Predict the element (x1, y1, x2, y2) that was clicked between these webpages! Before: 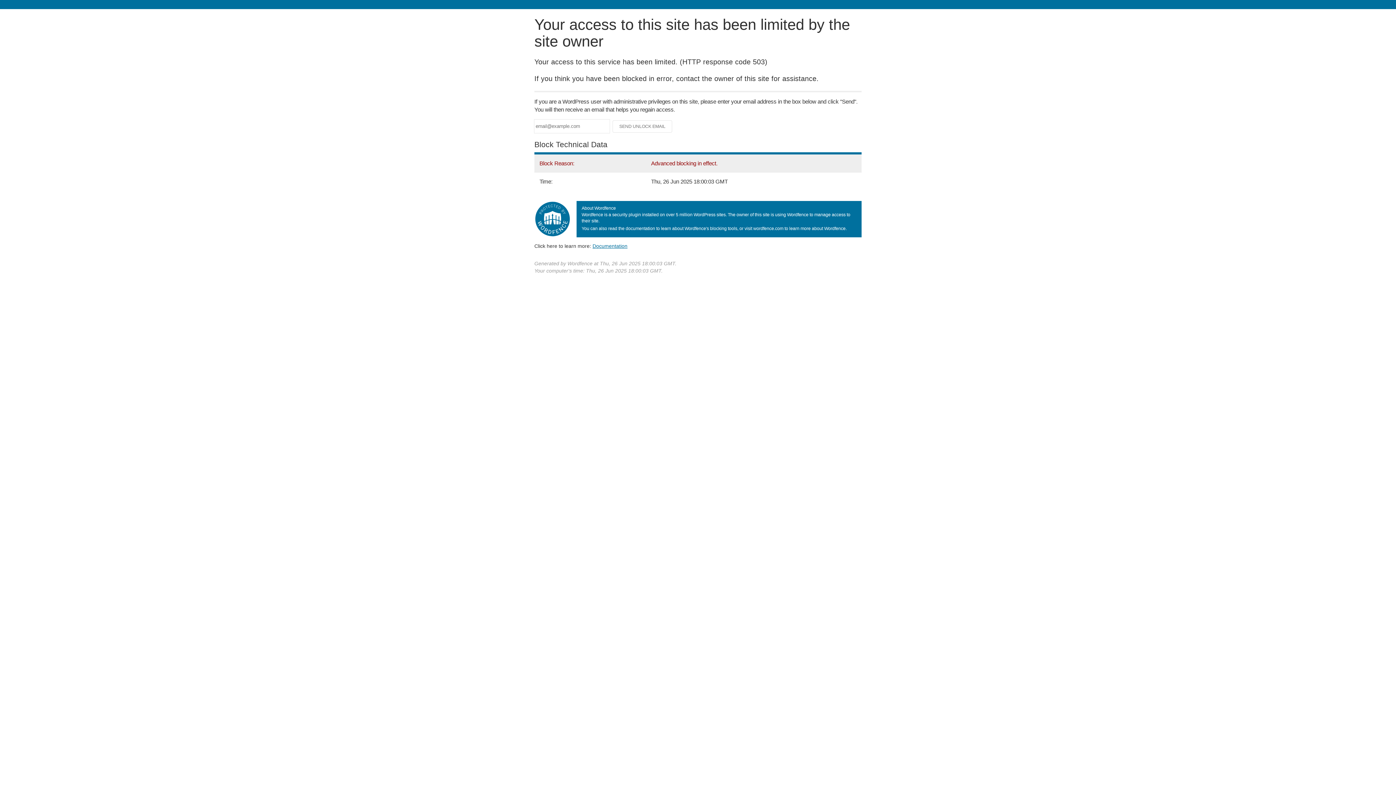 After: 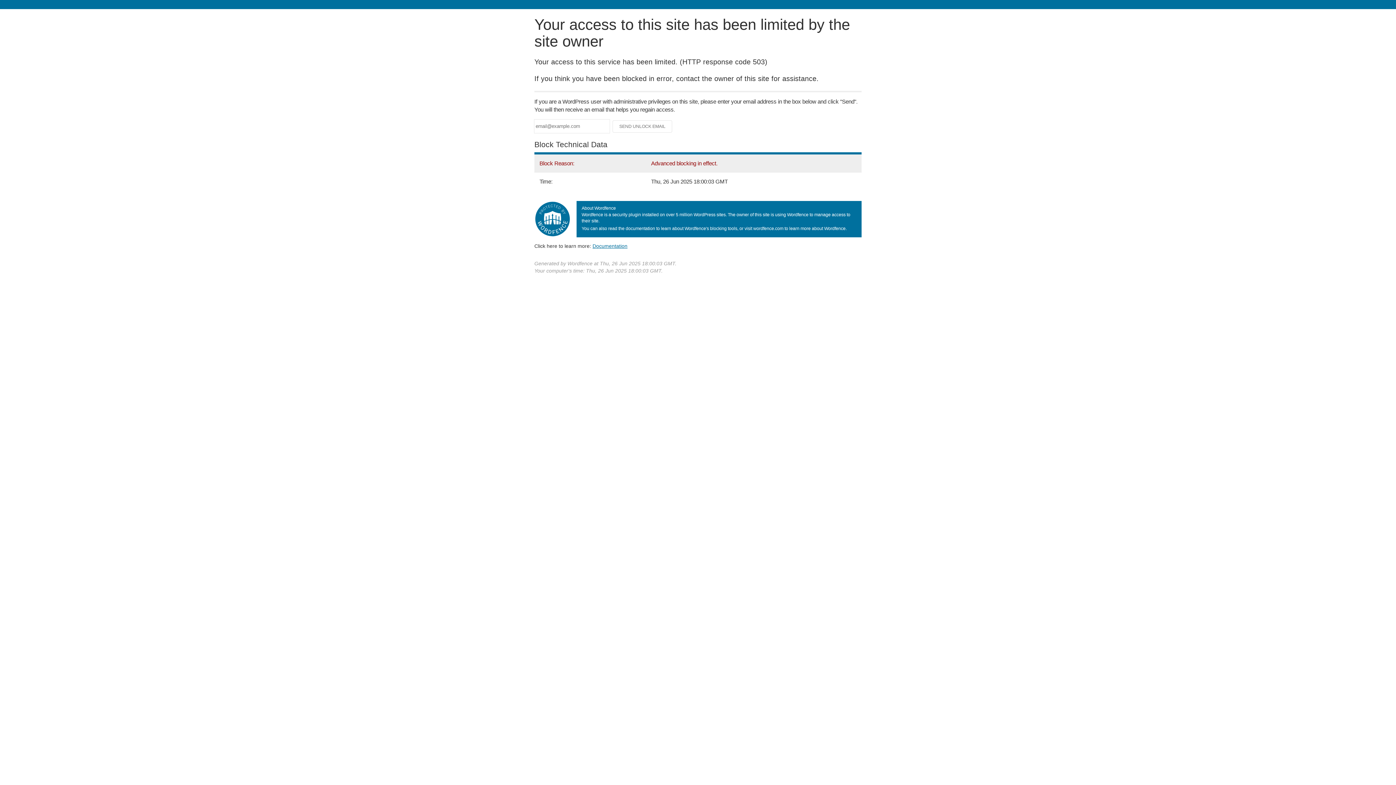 Action: label: Documentation bbox: (592, 243, 627, 248)